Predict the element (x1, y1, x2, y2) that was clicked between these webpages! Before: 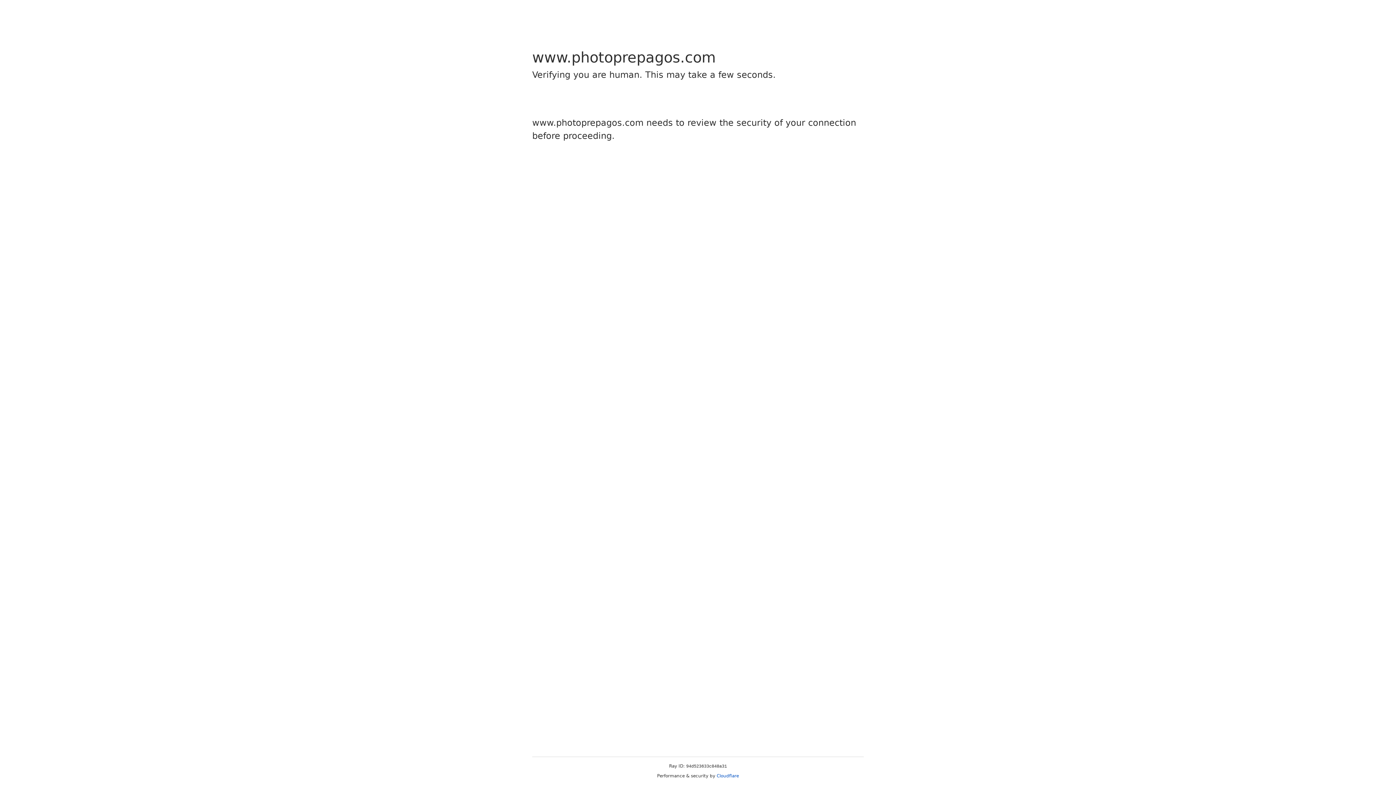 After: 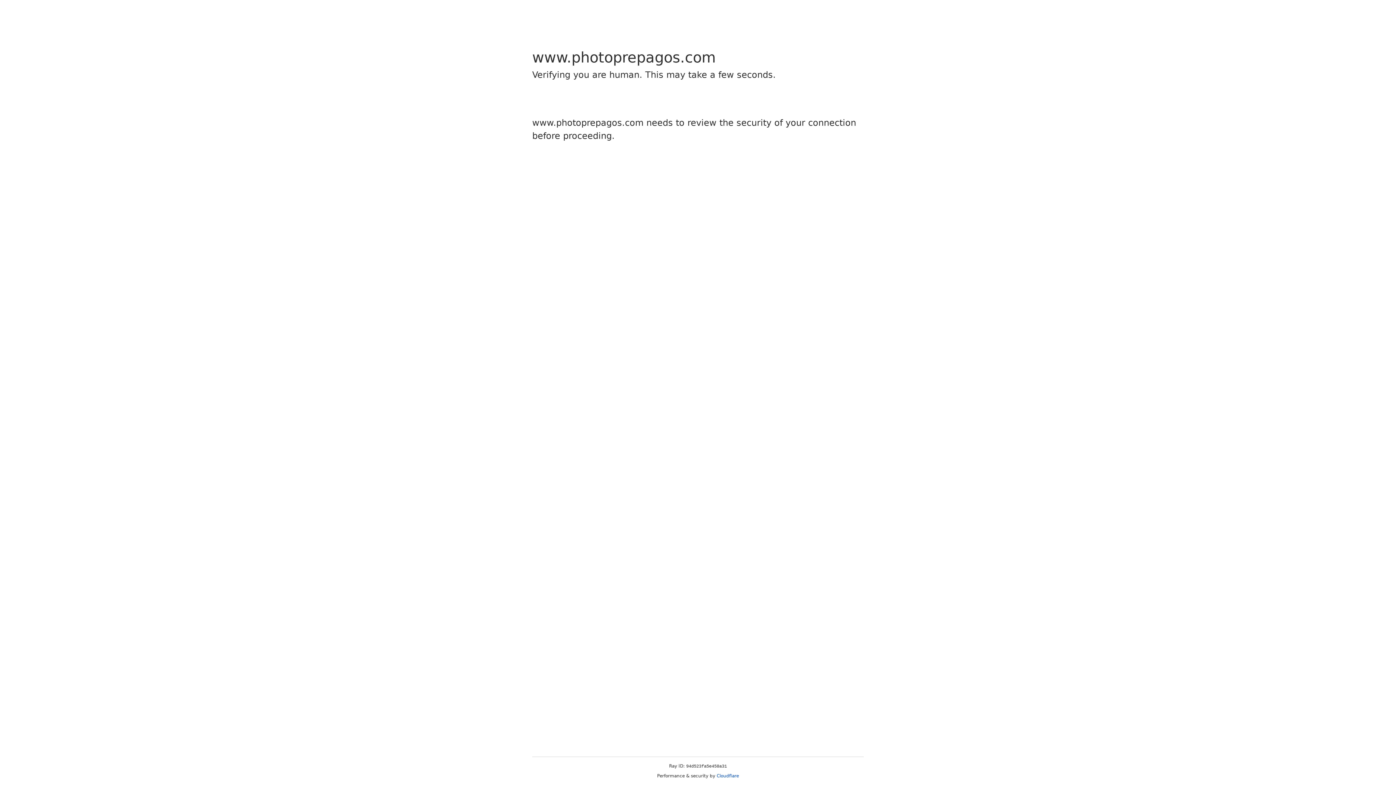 Action: label: Cloudflare bbox: (716, 773, 739, 778)